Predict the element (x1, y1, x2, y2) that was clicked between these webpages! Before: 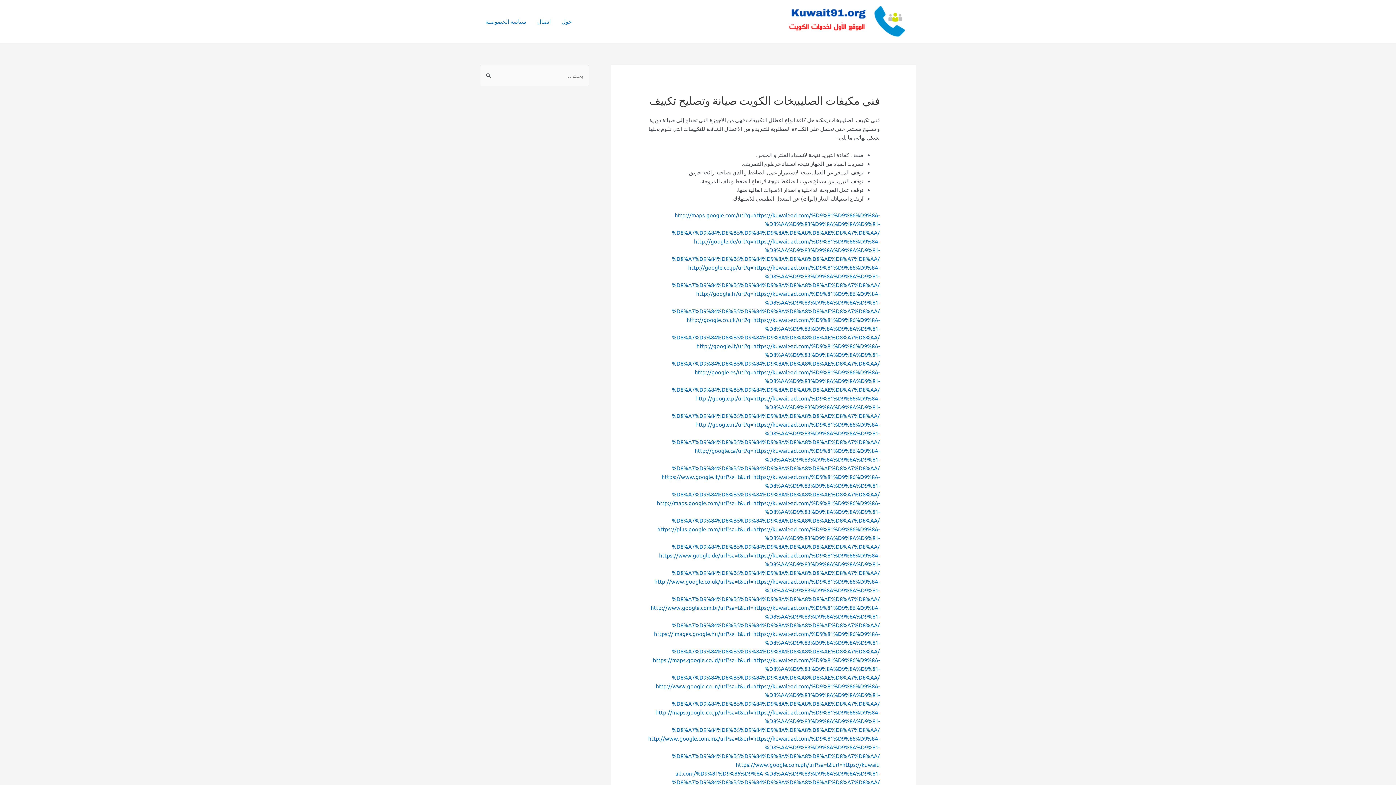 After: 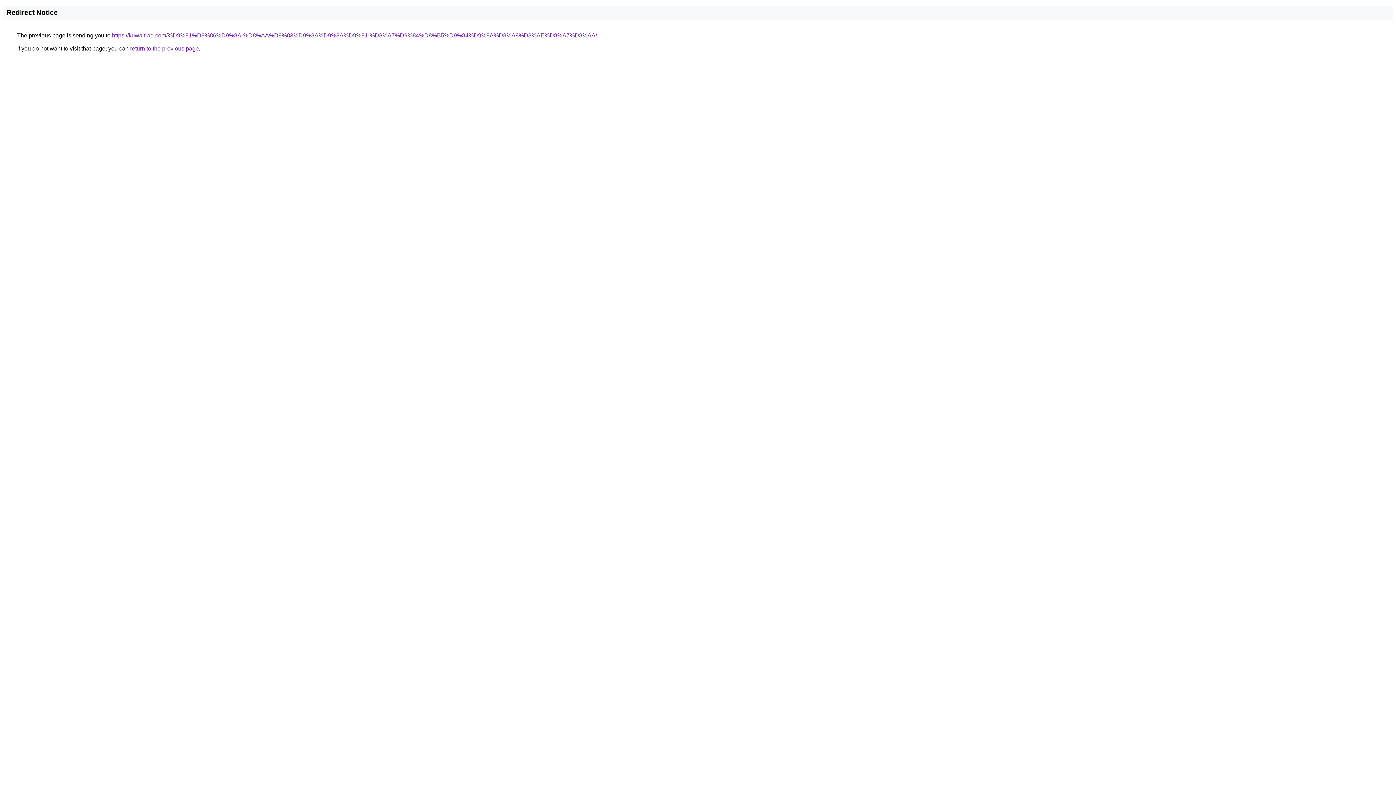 Action: bbox: (671, 368, 879, 393) label: http://google.es/url?q=https://kuwait-ad.com/%D9%81%D9%86%D9%8A-%D8%AA%D9%83%D9%8A%D9%8A%D9%81-%D8%A7%D9%84%D8%B5%D9%84%D9%8A%D8%A8%D8%AE%D8%A7%D8%AA/